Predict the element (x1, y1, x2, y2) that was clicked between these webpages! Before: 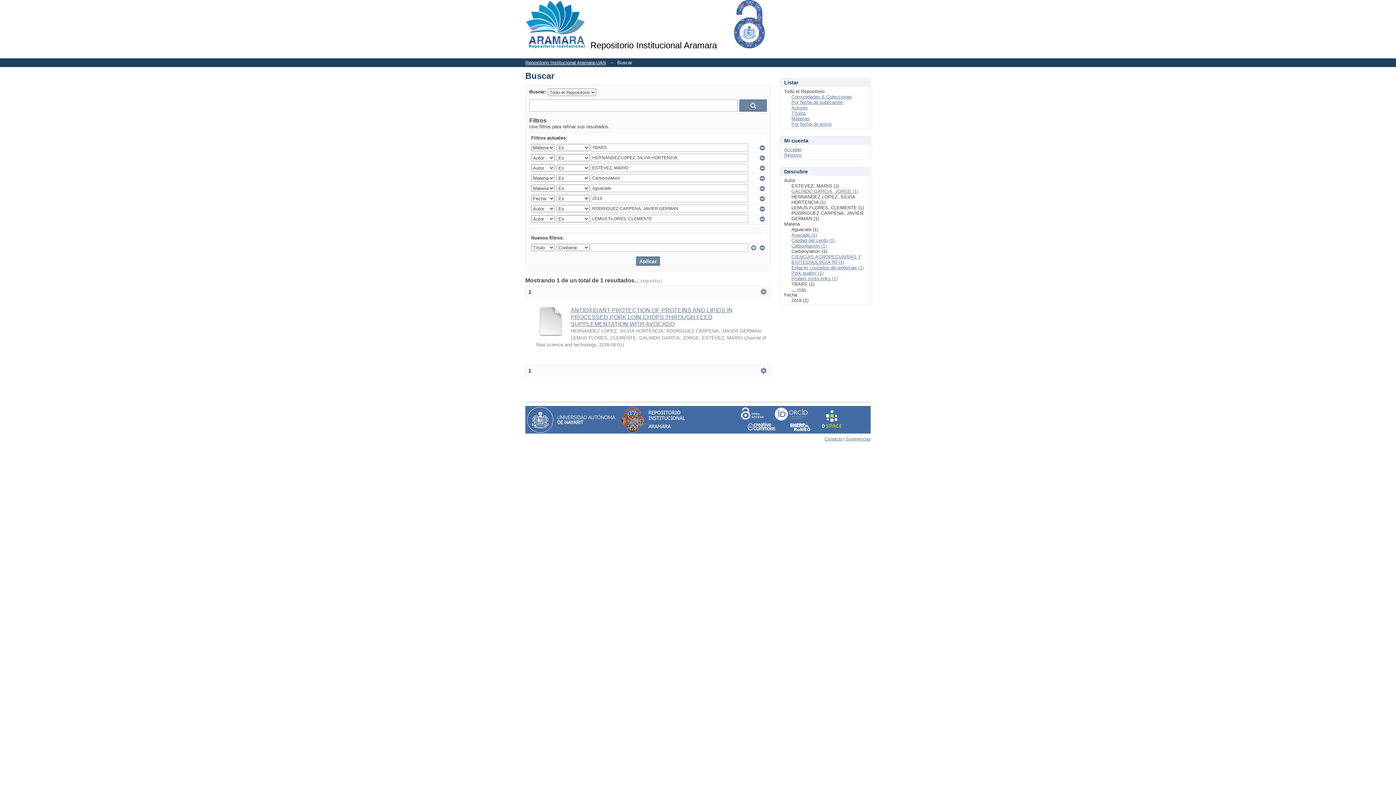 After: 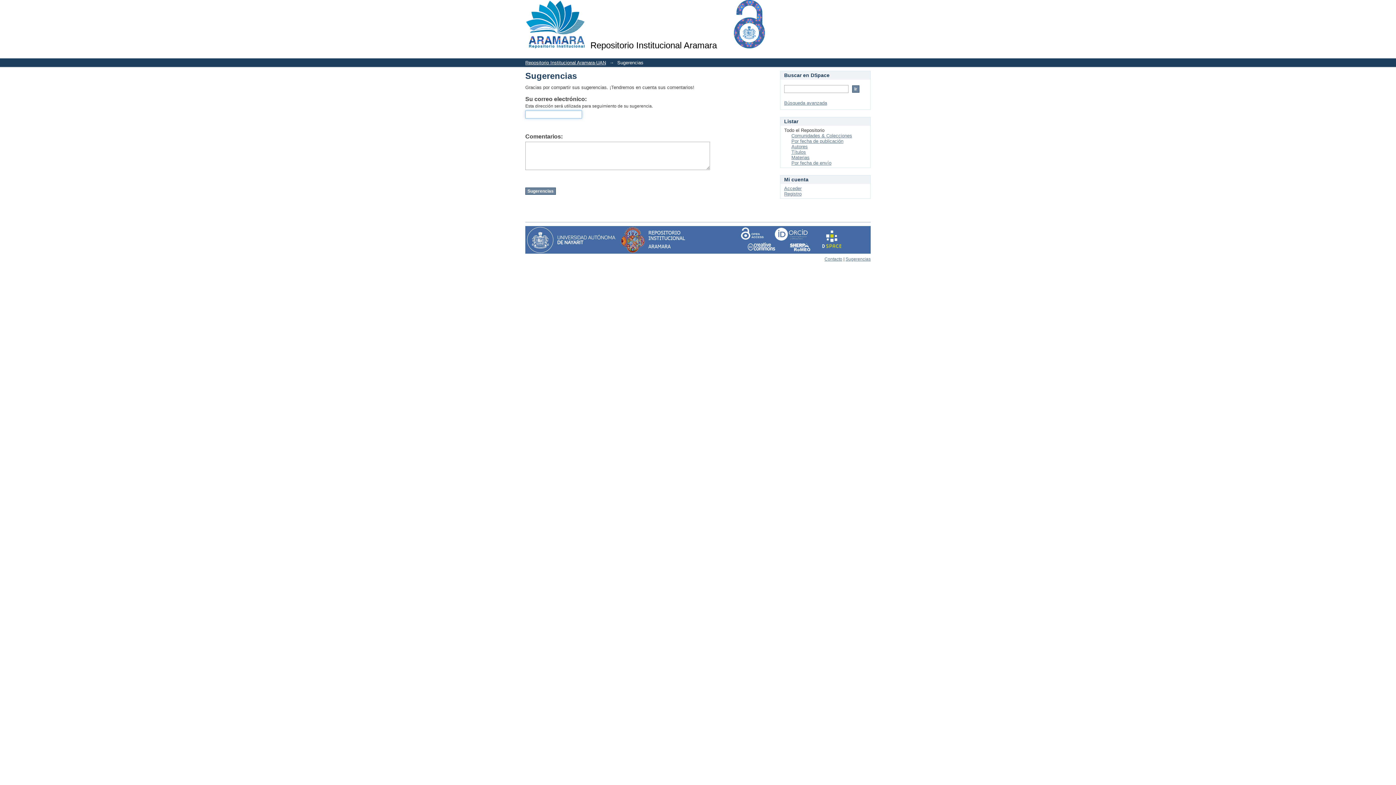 Action: label: Sugerencias bbox: (845, 436, 870, 441)